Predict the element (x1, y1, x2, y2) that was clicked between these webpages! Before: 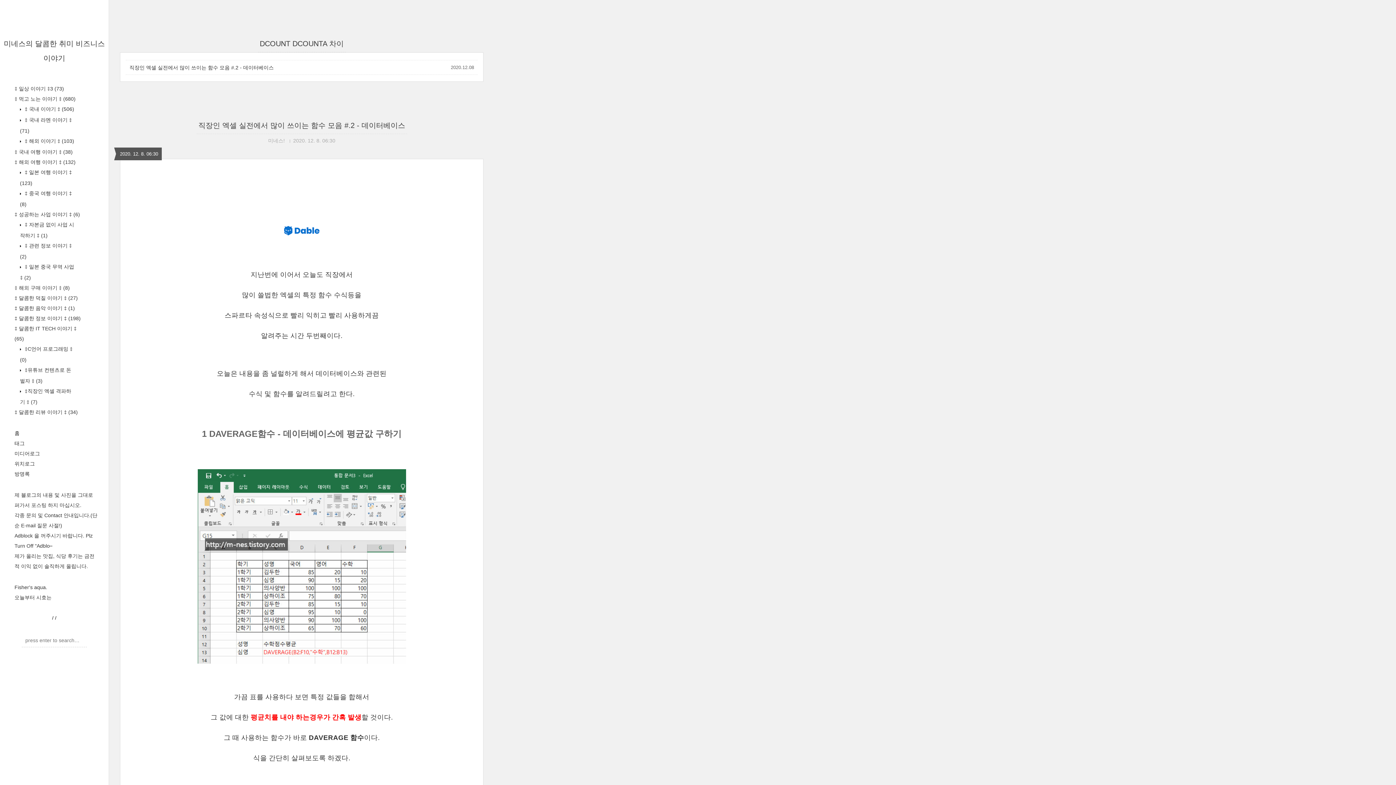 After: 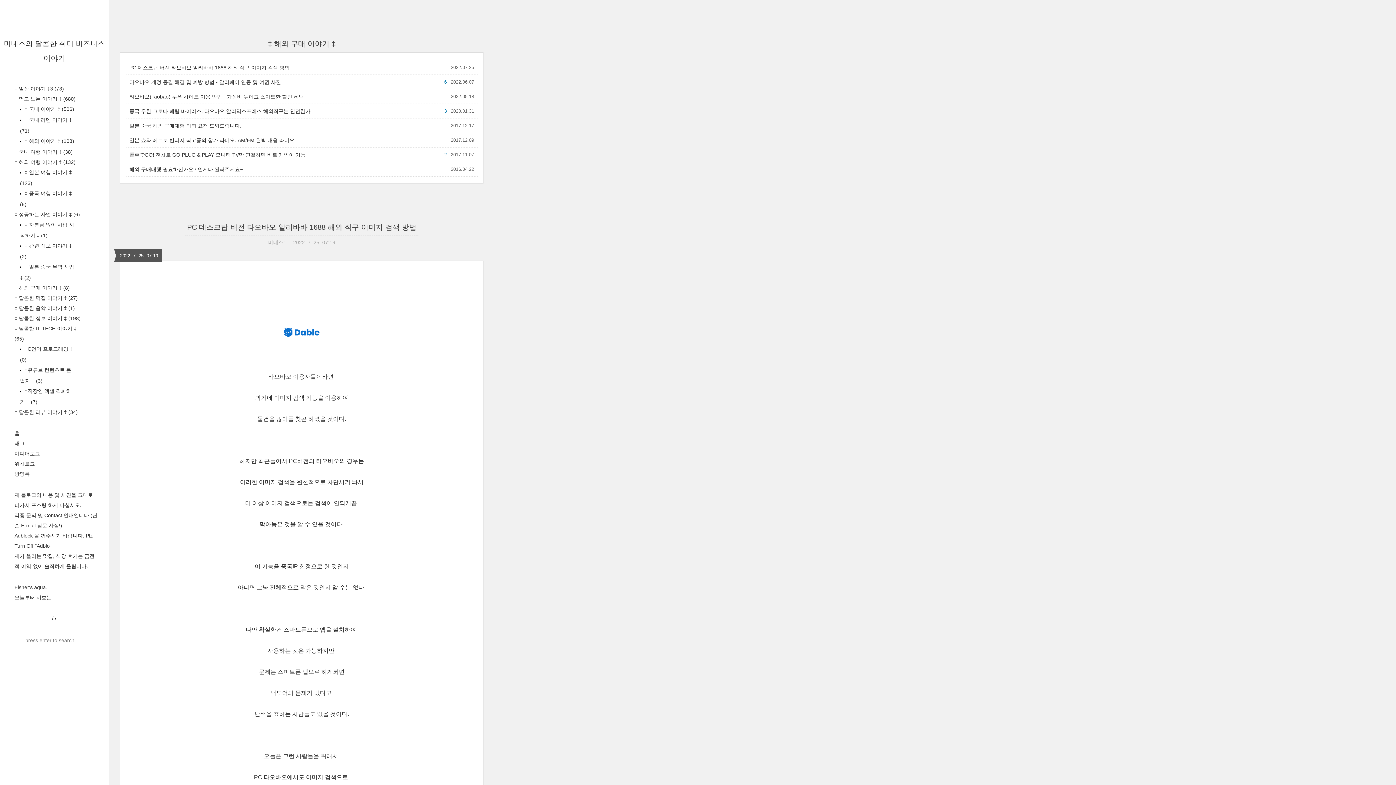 Action: label: ‡ 해외 구매 이야기 ‡ (8) bbox: (14, 285, 69, 290)